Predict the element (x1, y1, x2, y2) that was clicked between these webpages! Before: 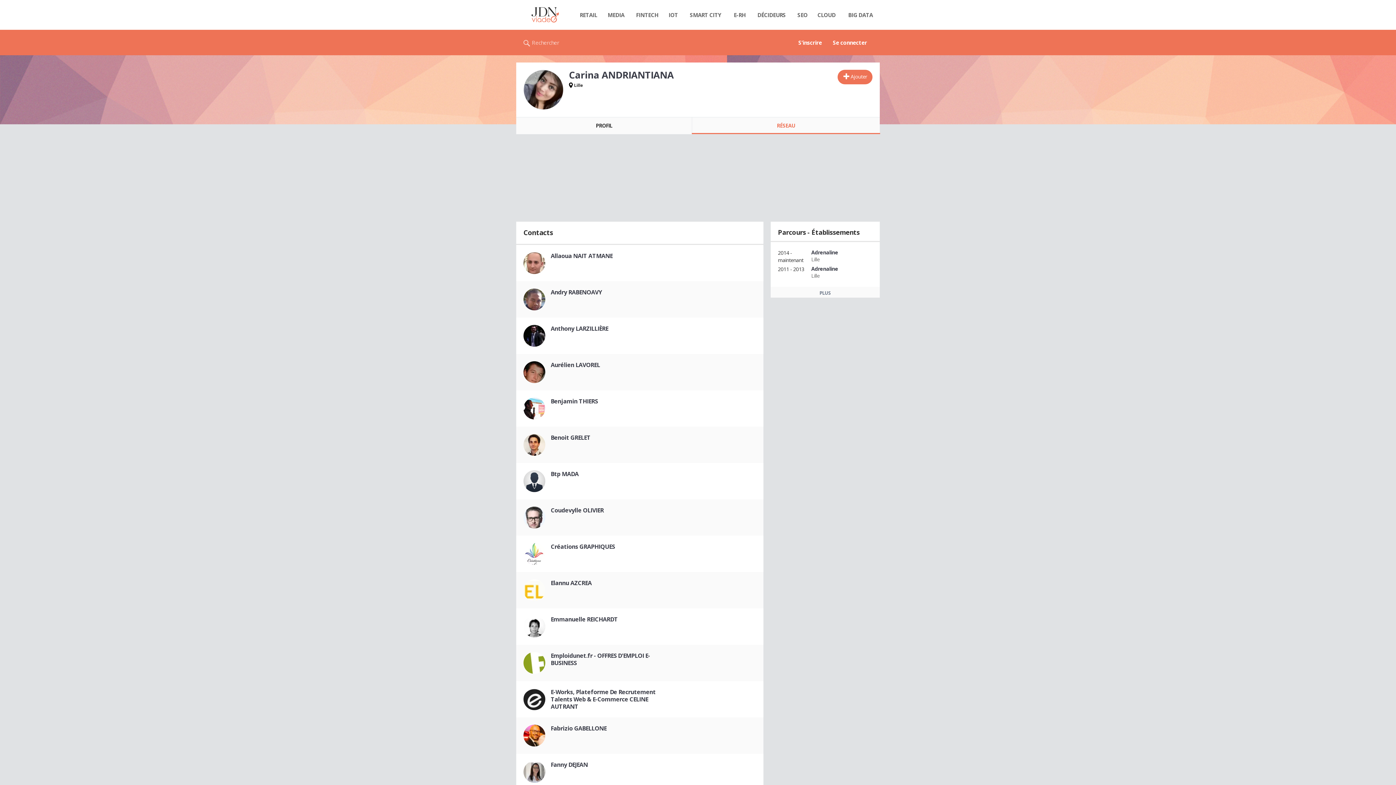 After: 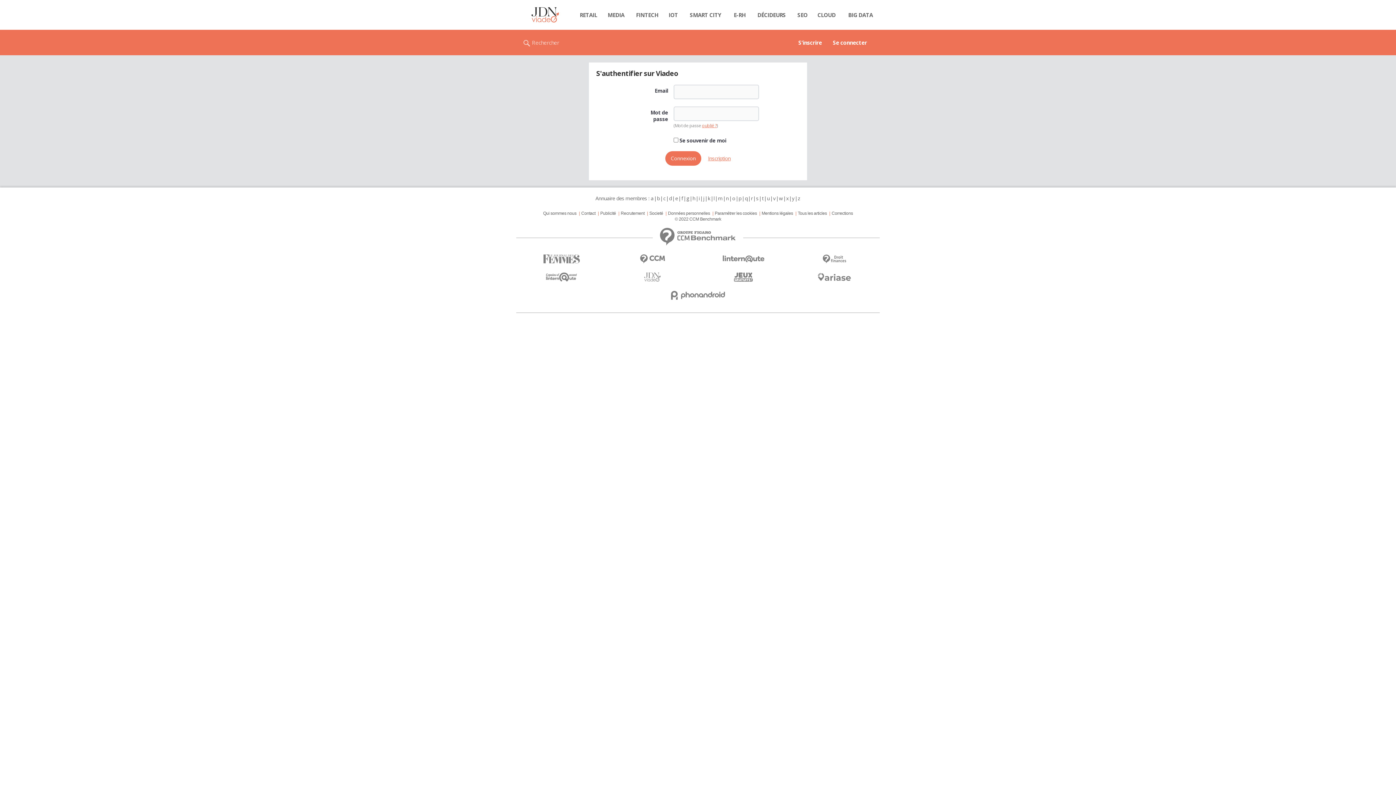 Action: label: Se connecter bbox: (827, 29, 872, 55)